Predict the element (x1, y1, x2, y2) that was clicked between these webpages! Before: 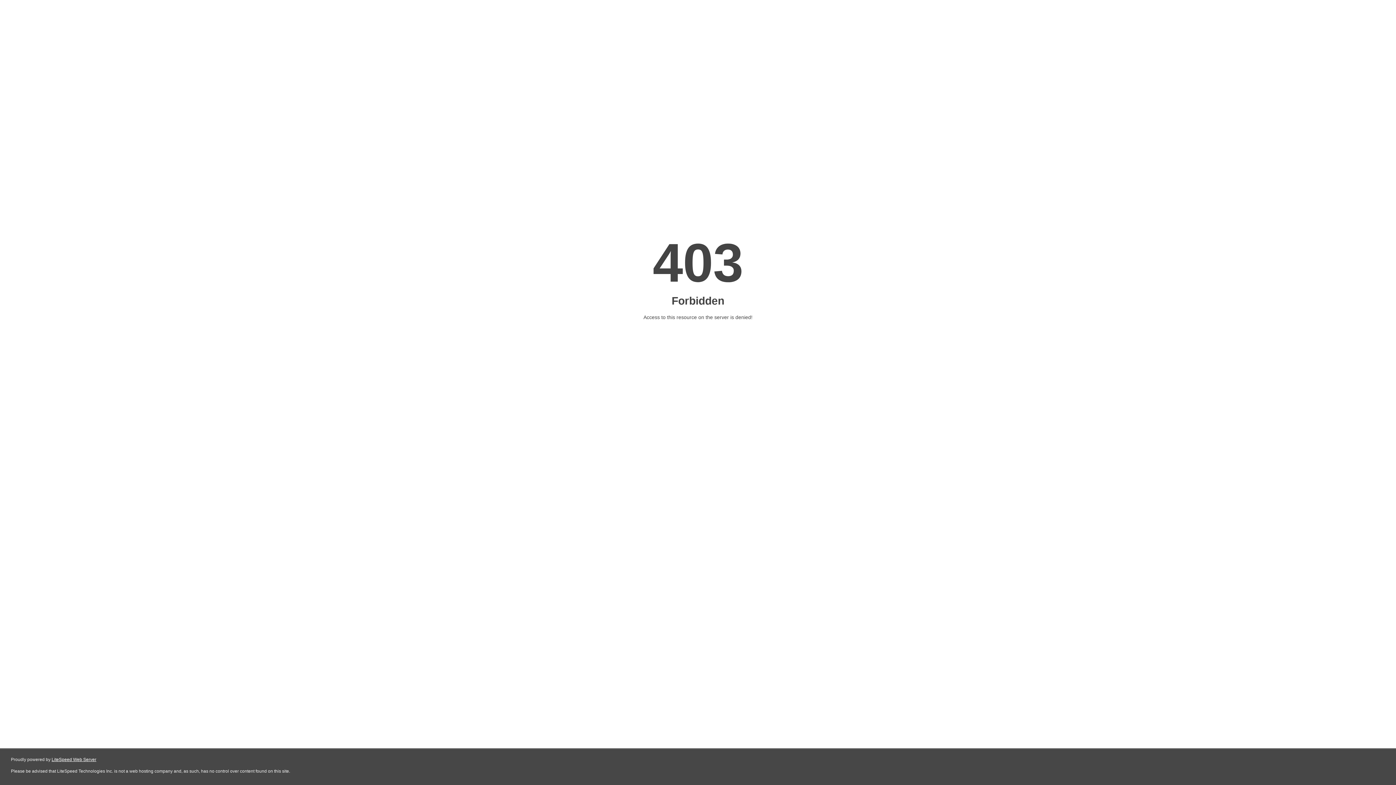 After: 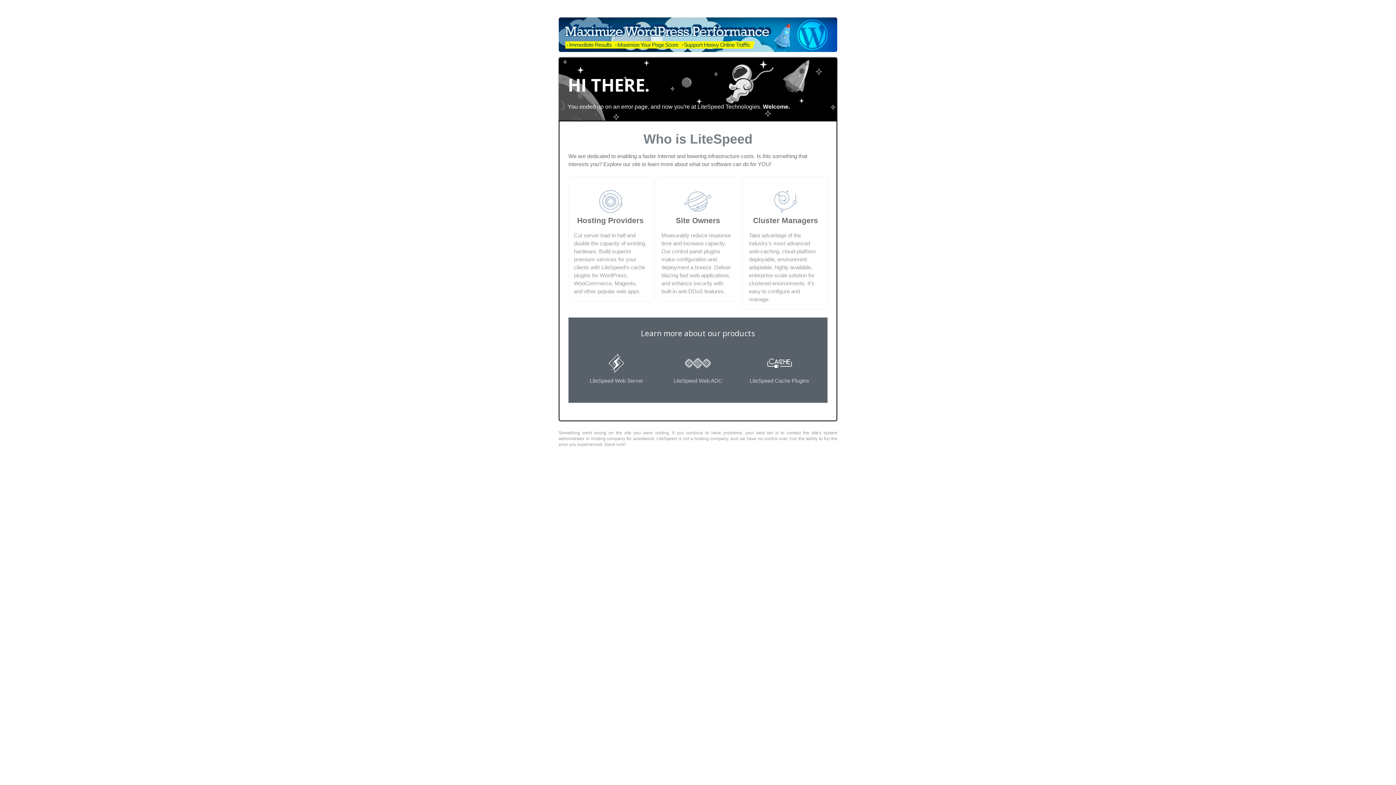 Action: bbox: (51, 757, 96, 762) label: LiteSpeed Web Server